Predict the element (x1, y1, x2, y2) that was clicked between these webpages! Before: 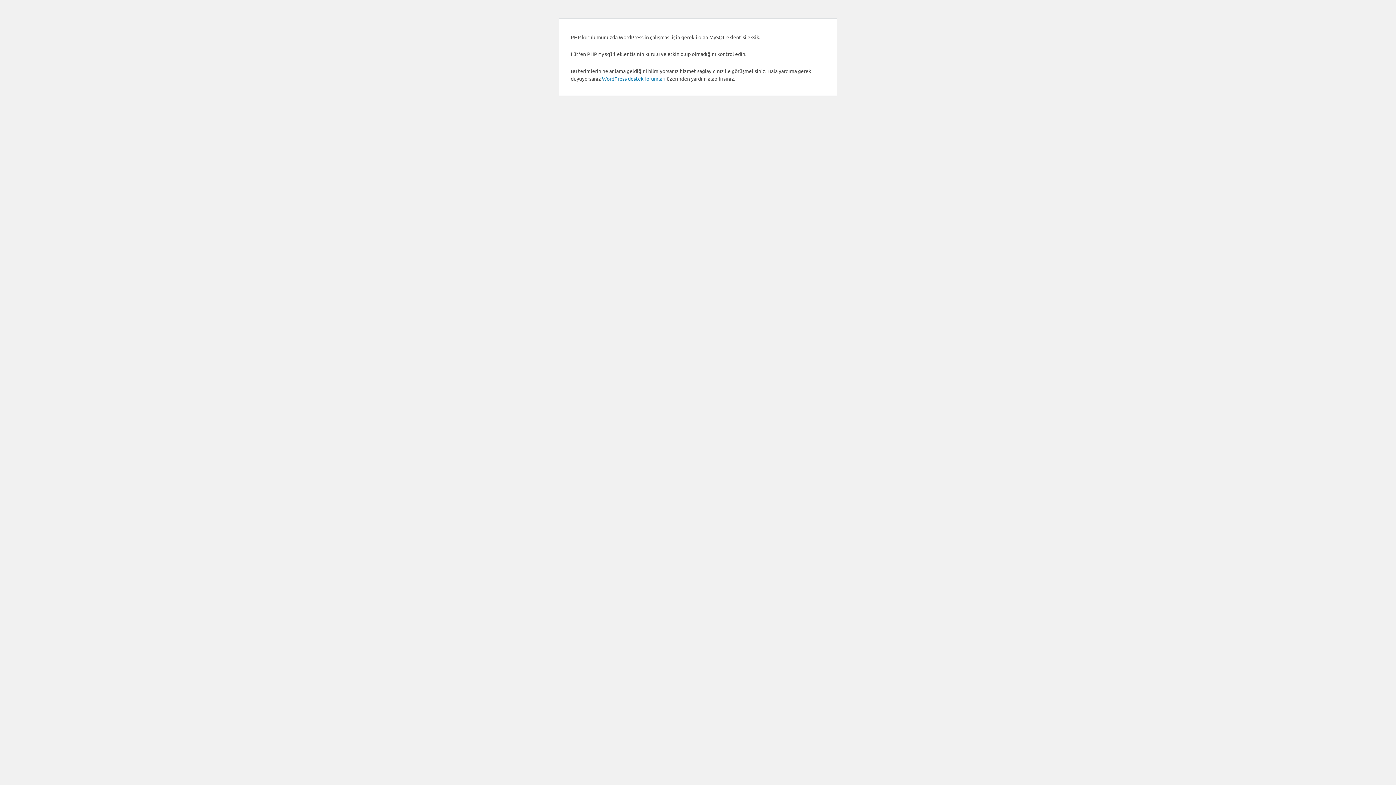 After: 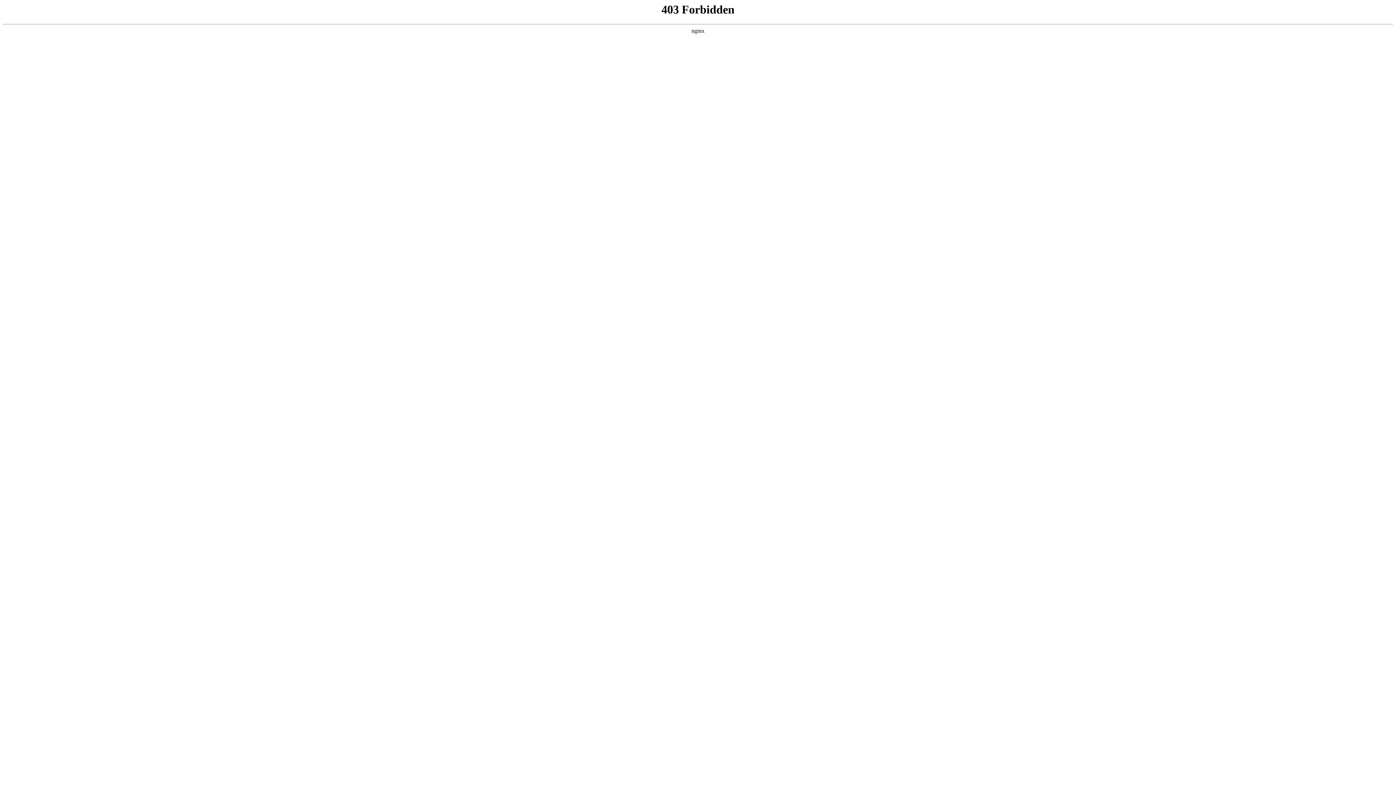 Action: bbox: (602, 75, 665, 81) label: WordPress destek forumları